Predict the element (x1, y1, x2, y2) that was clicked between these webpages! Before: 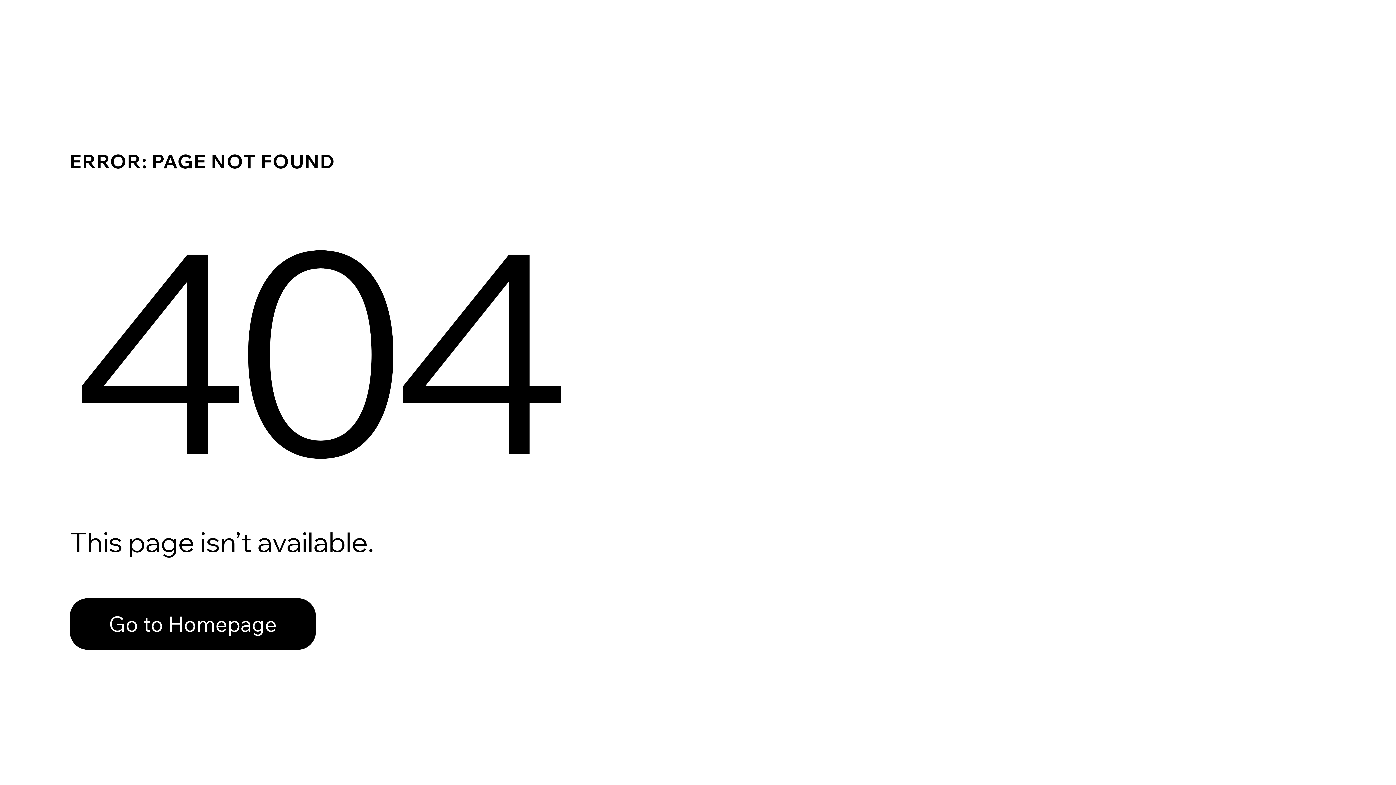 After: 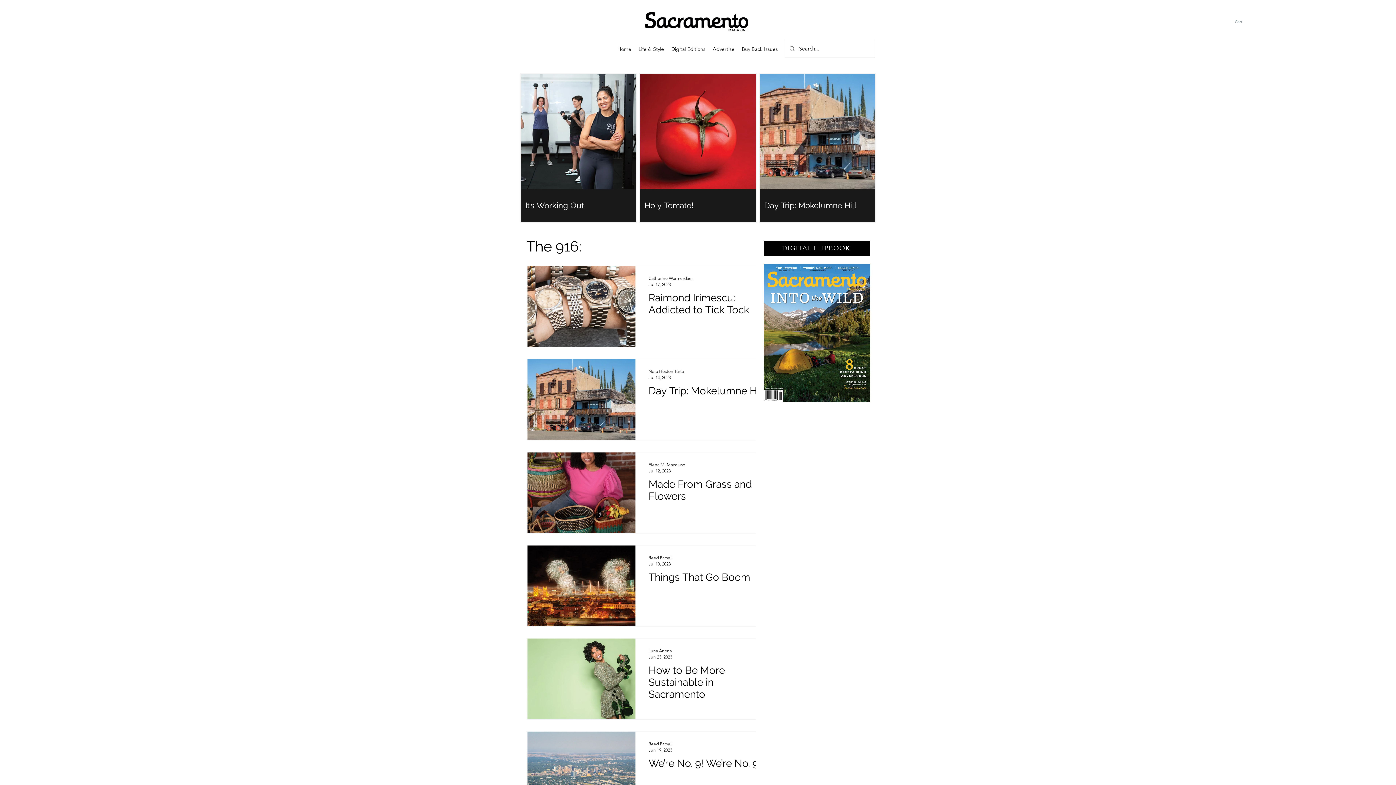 Action: bbox: (69, 582, 768, 659) label: Go to Homepage